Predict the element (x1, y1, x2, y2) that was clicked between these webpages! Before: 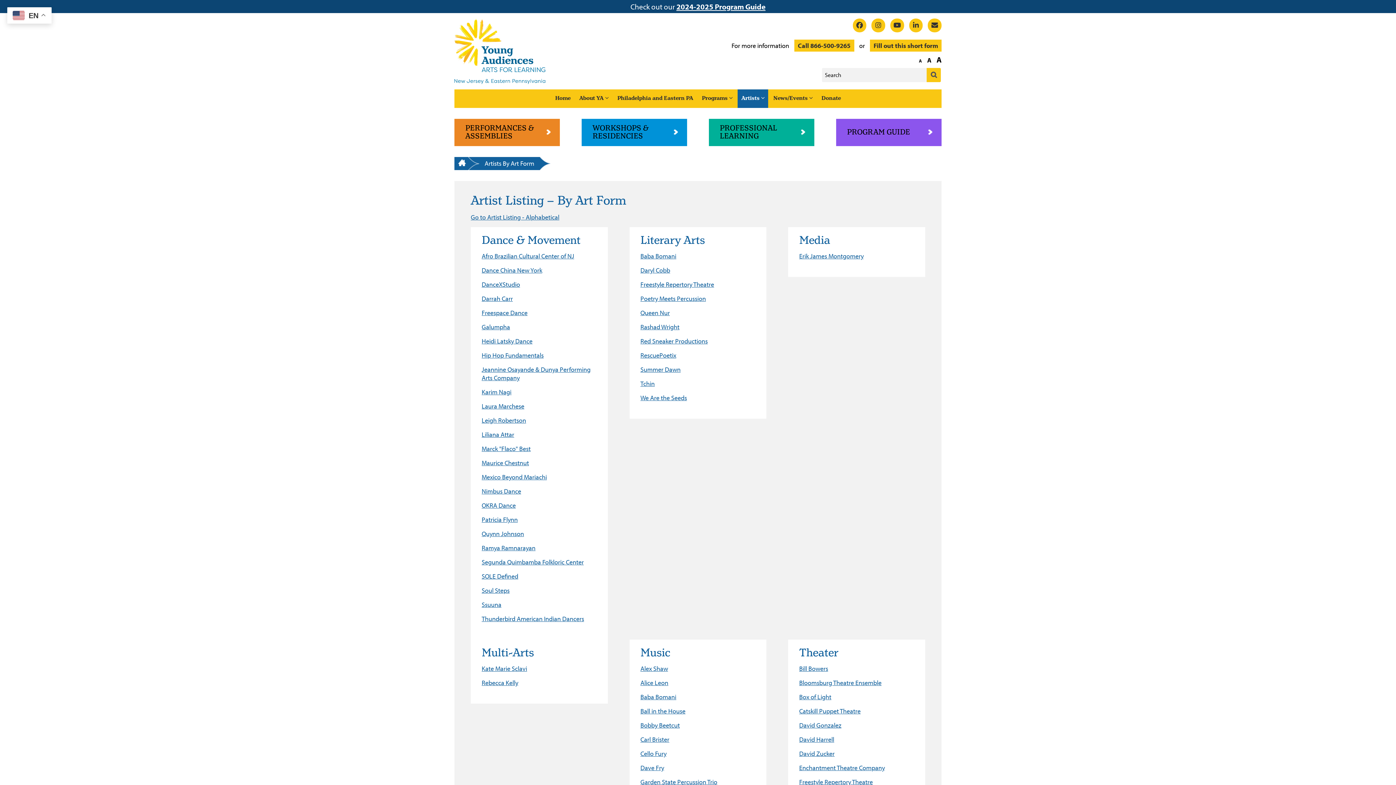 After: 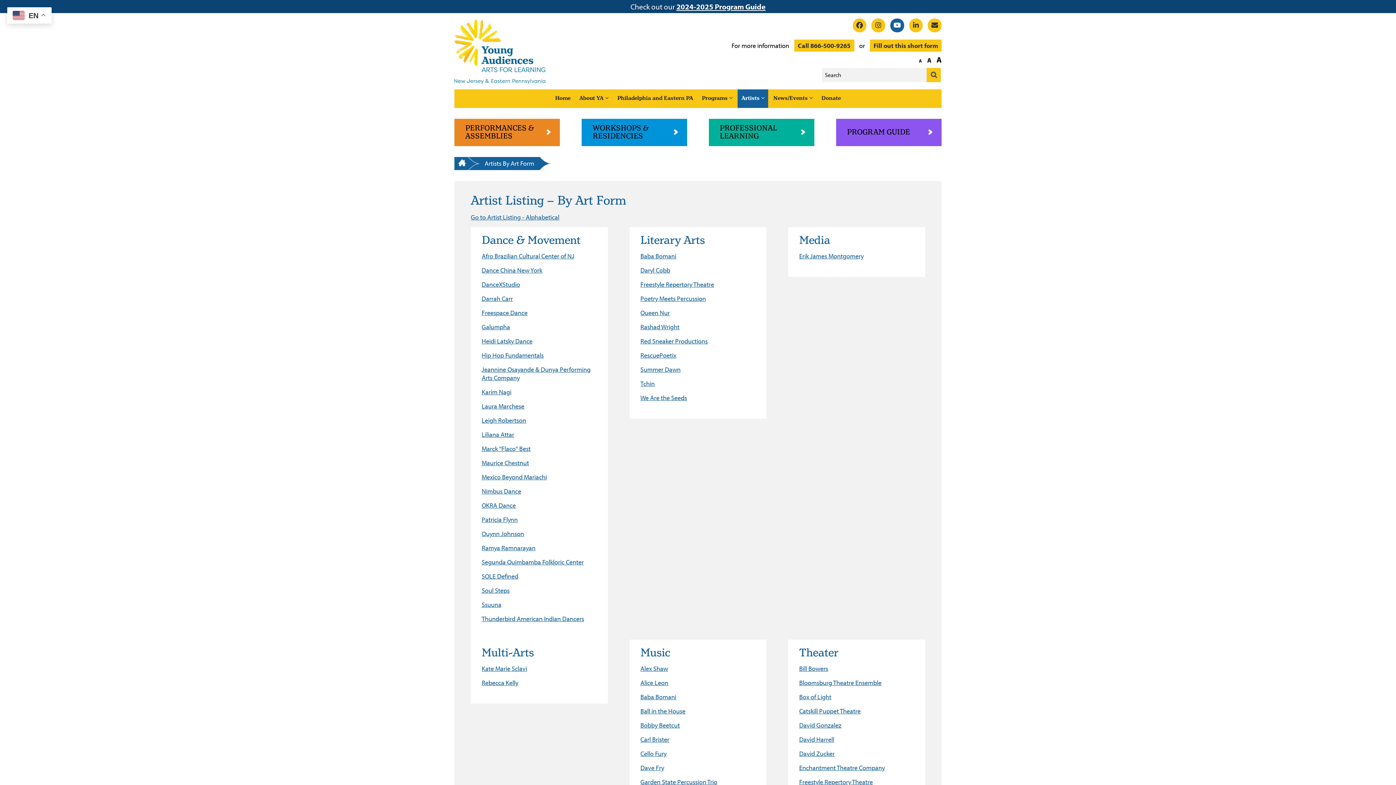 Action: bbox: (890, 18, 904, 32)